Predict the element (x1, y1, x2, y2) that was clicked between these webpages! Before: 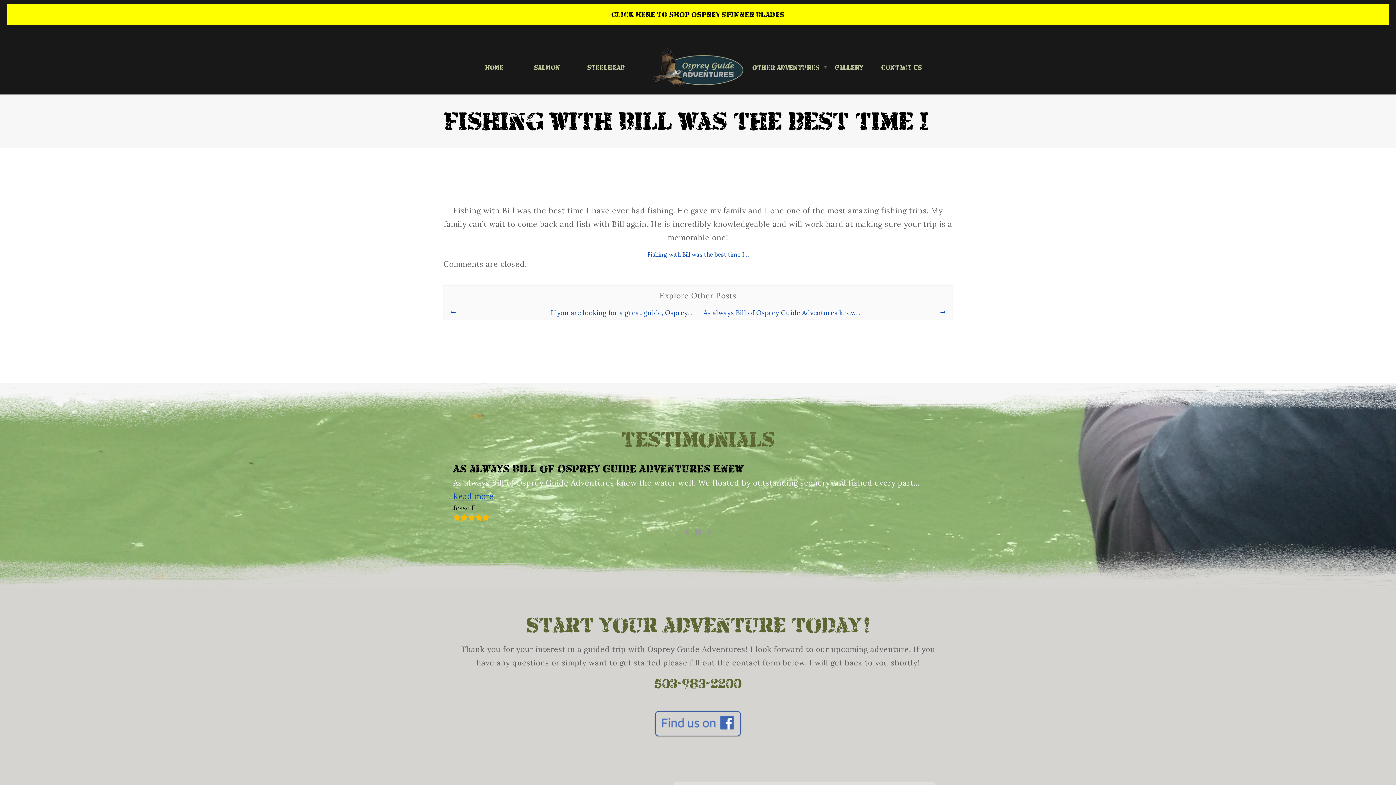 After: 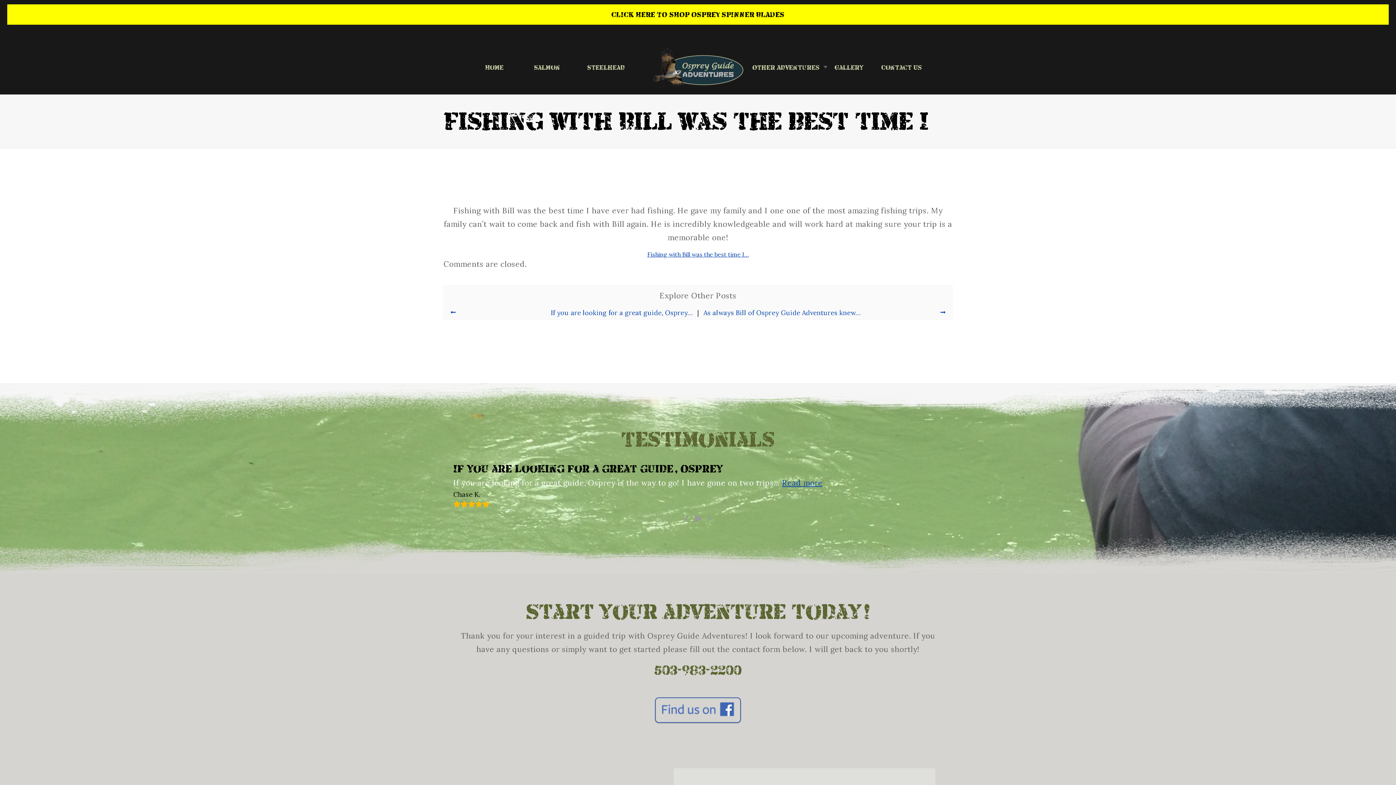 Action: bbox: (688, 514, 697, 523)